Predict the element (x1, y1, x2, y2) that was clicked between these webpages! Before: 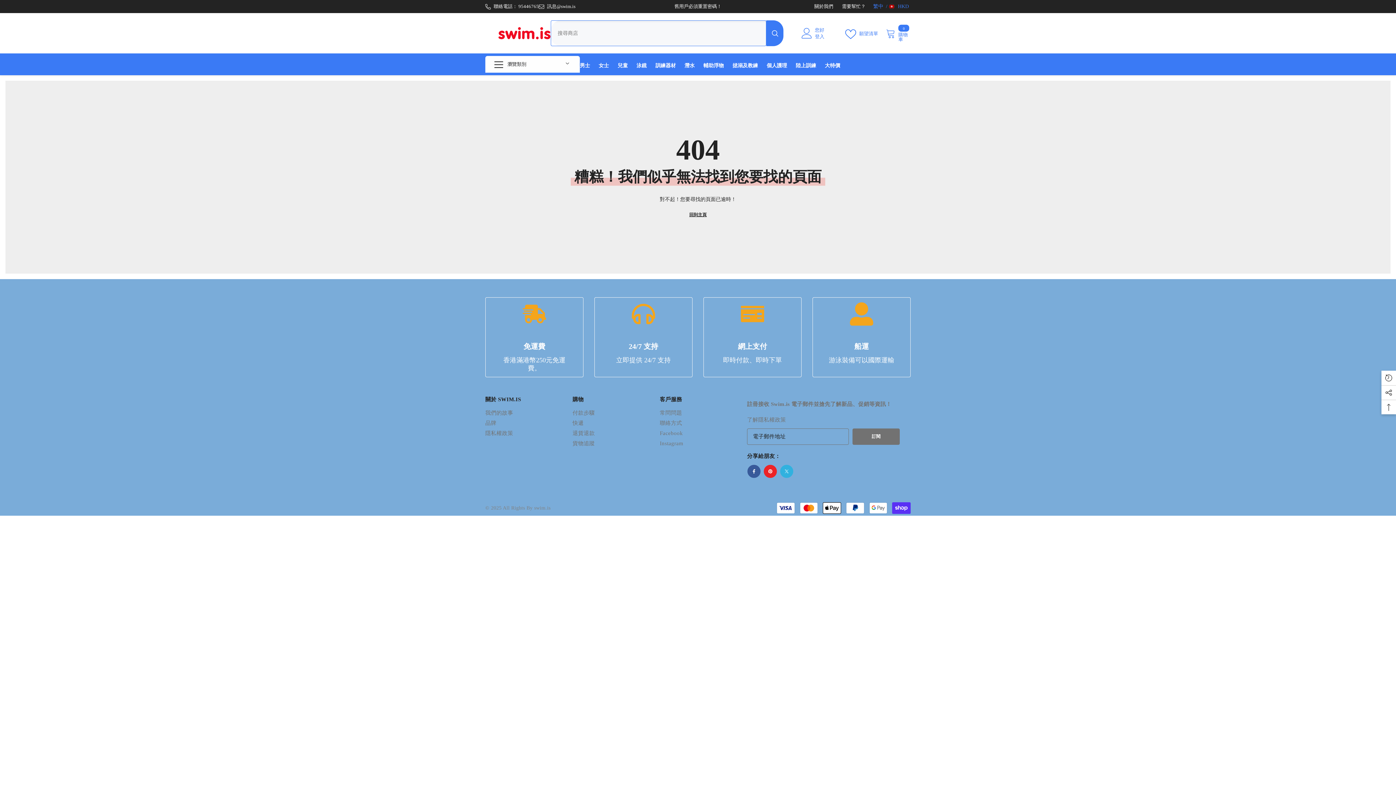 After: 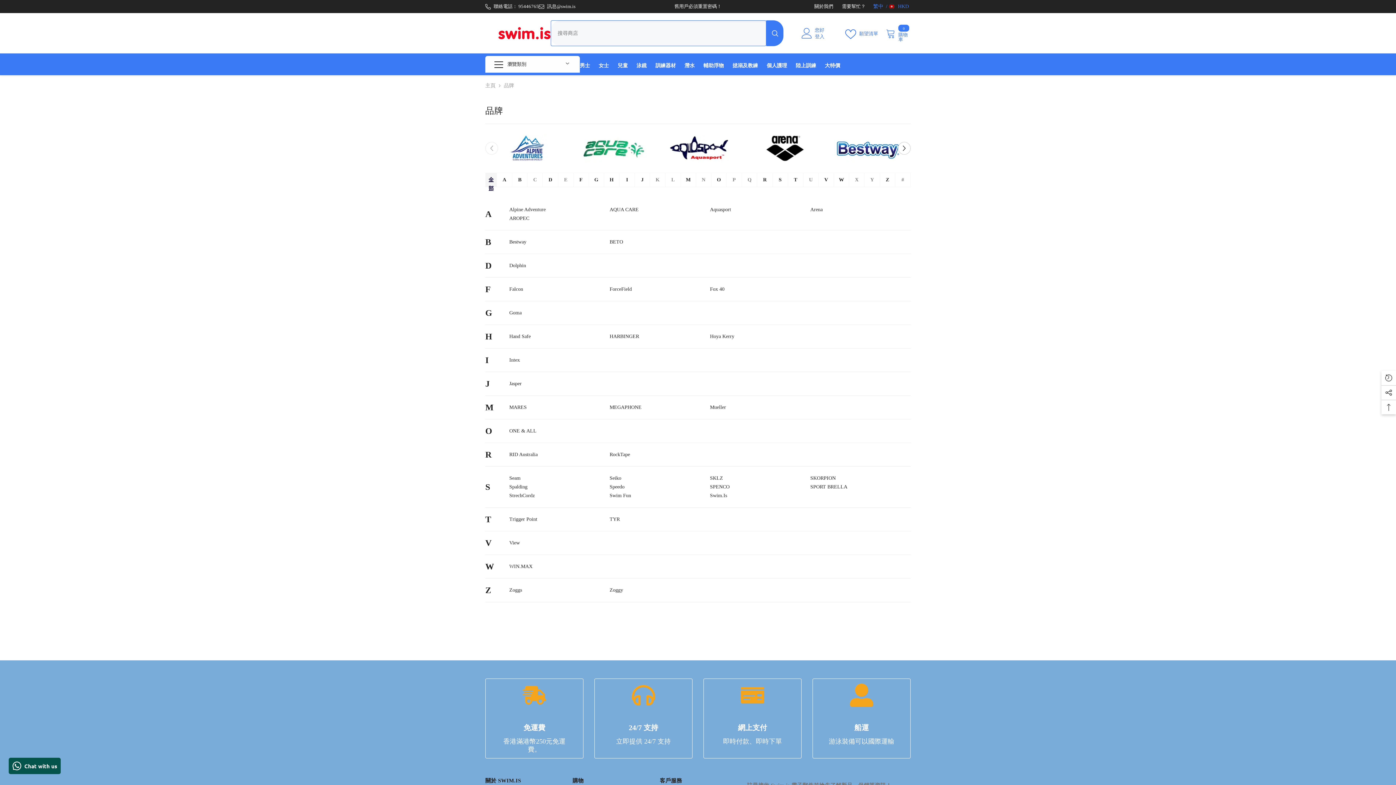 Action: bbox: (485, 418, 496, 428) label: 品牌